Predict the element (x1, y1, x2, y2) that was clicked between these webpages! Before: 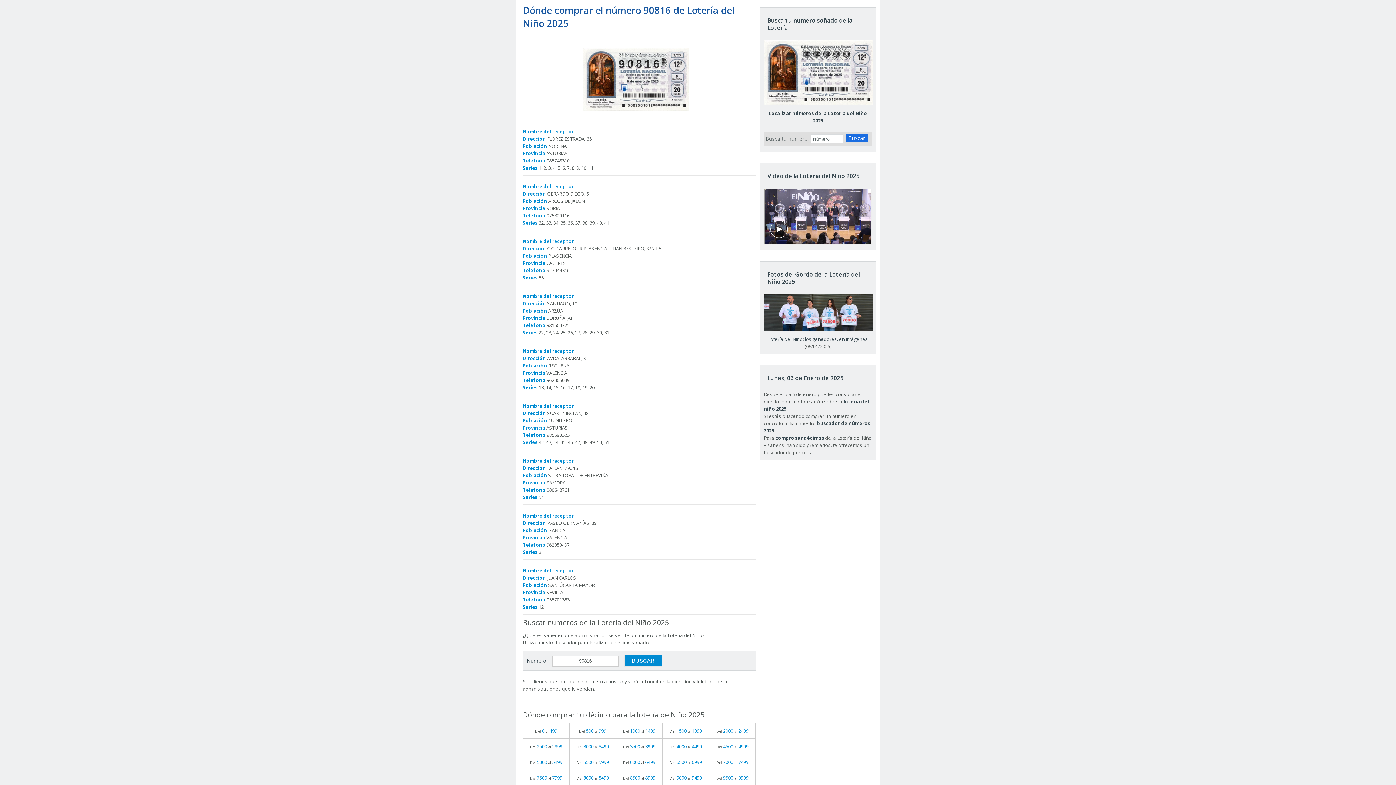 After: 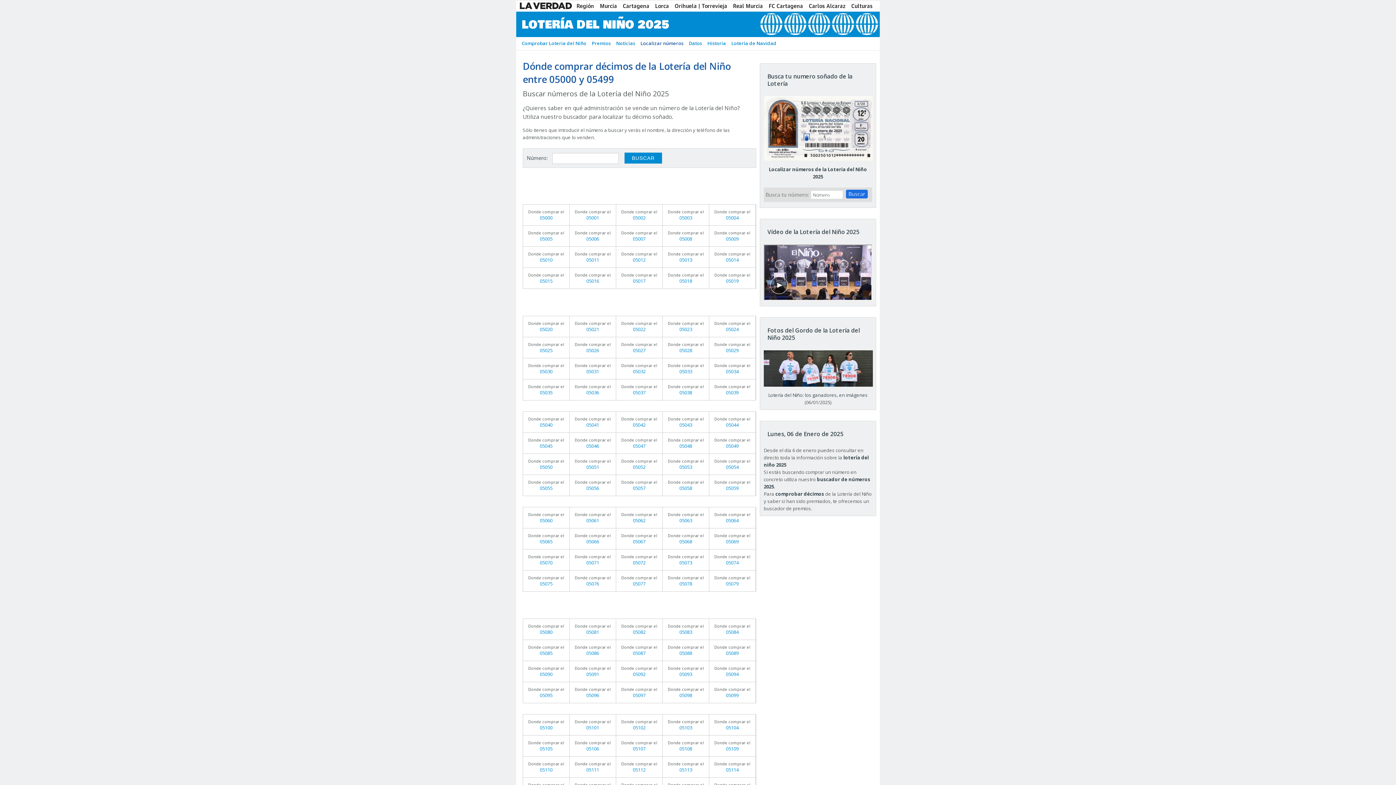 Action: label: Del 5000 al 5499 bbox: (523, 754, 569, 770)